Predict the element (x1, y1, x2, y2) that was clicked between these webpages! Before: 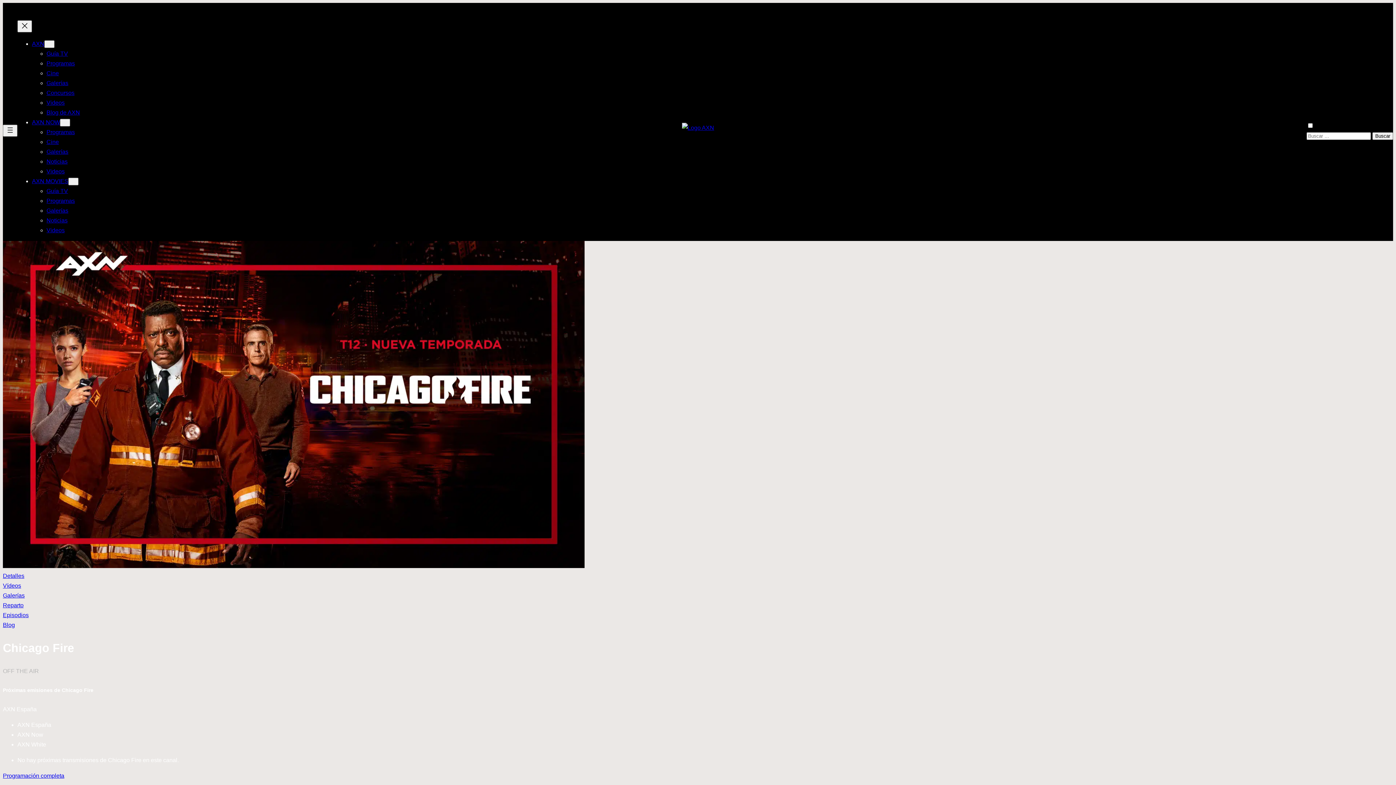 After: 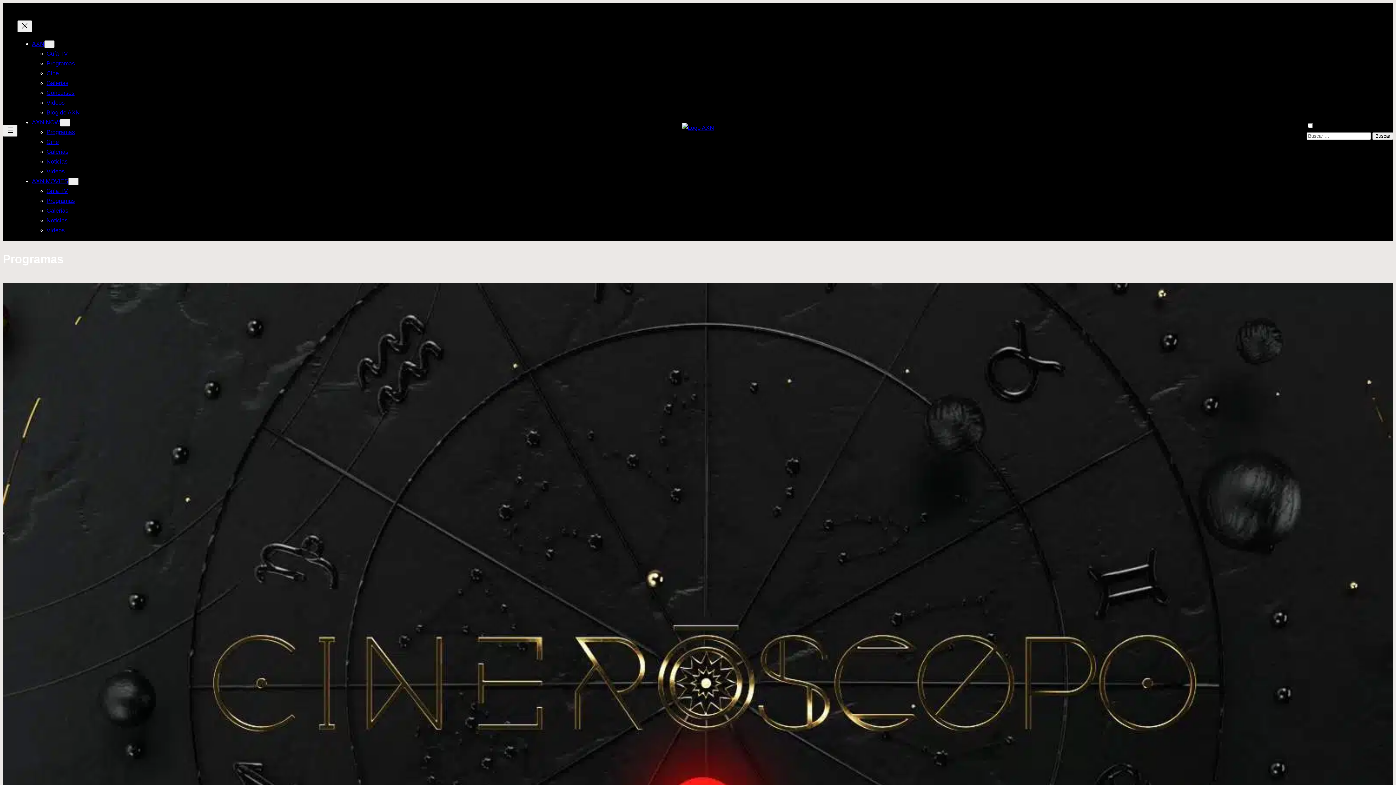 Action: bbox: (46, 60, 74, 66) label: Programas